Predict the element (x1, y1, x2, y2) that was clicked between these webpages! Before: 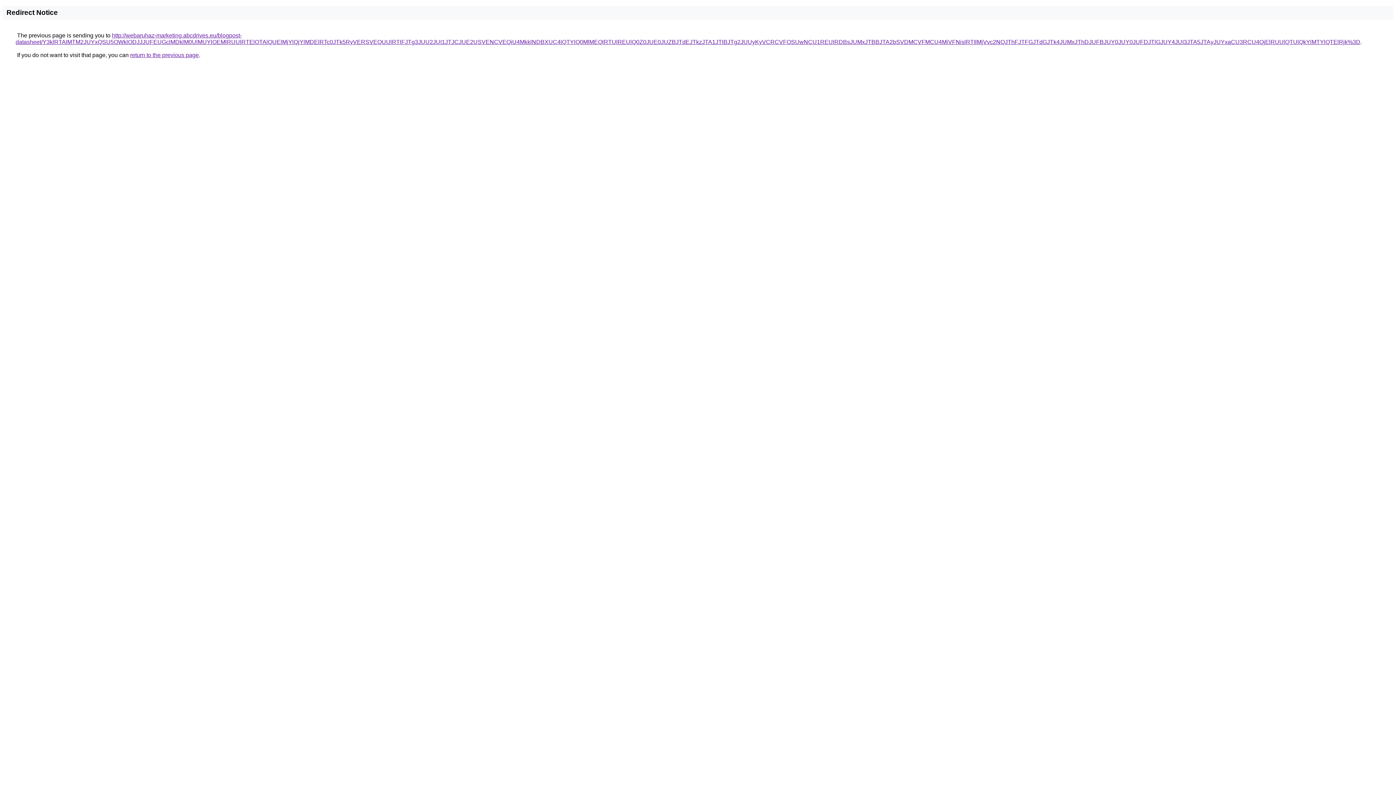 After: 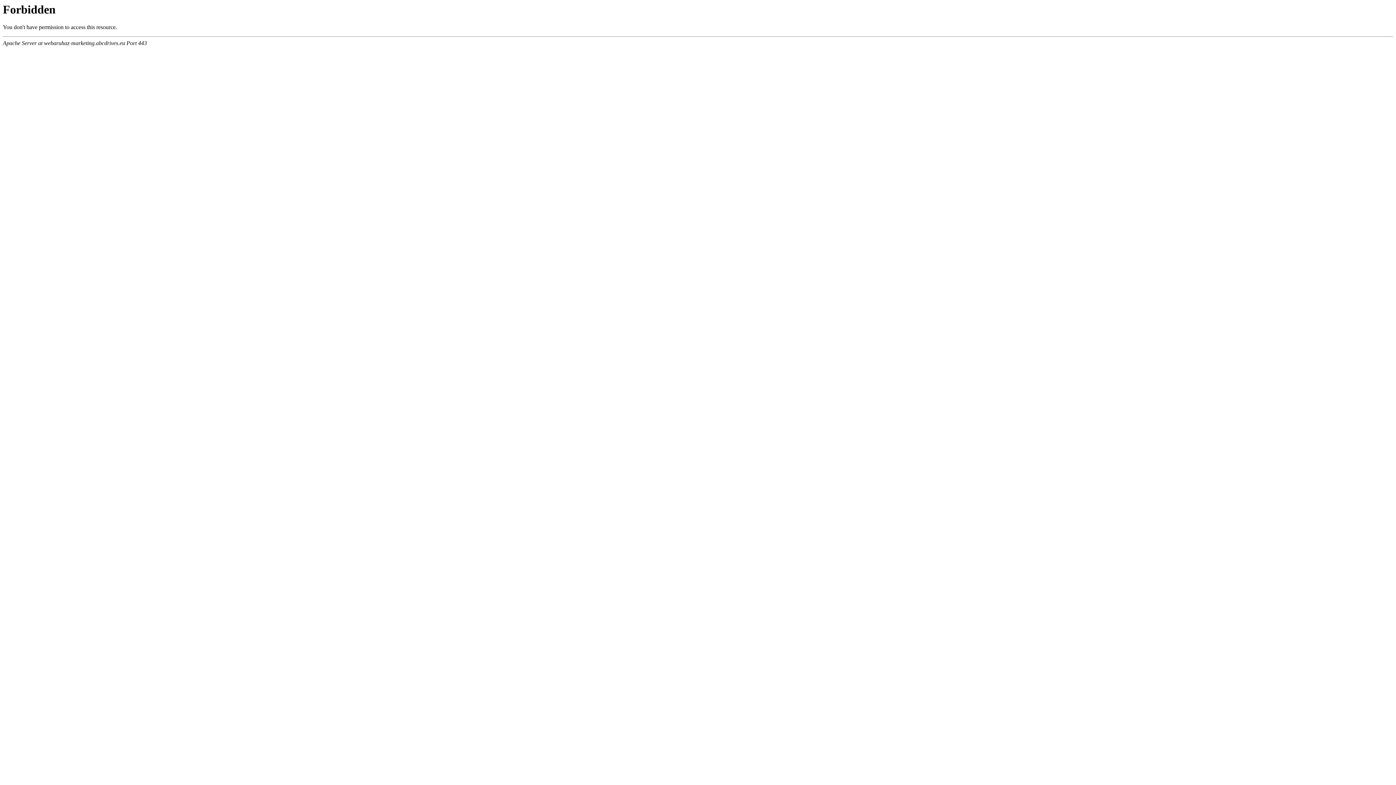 Action: label: http://webaruhaz-marketing.abcdrives.eu/blogpost-datasheet/Y3klRTAlMTM2JUYxQSU5OWklODJJJUFEUGclMDklM0UlMUYlOEMlRUUlRTElOTAlQUElMjYlQjYlMDElRTc0JTk5RyVERSVEQUUlRTlFJTg3JUU2JUI1JTJCJUE2USVENCVEQiU4MkklNDBXUC4lQTYlQ0MlMEQlRTUlREUlQ0Z0JUE0JUZBJTdEJTkzJTA1JTlBJTg2JUUyKyVCRCVFOSUwNCU1REUlRDBsJUMxJTBBJTA2bSVDMCVFMCU4MiVFNislRTIlMjVvc2NQJThFJTFGJTdGJTk4JUMxJThDJUFBJUY0JUY0JUFDJTlGJUY4JUI3JTA5JTAyJUYxaCU3RCU4QjElRUUlQTUlQkYlMTYlQTElRjk%3D bbox: (15, 32, 1360, 45)